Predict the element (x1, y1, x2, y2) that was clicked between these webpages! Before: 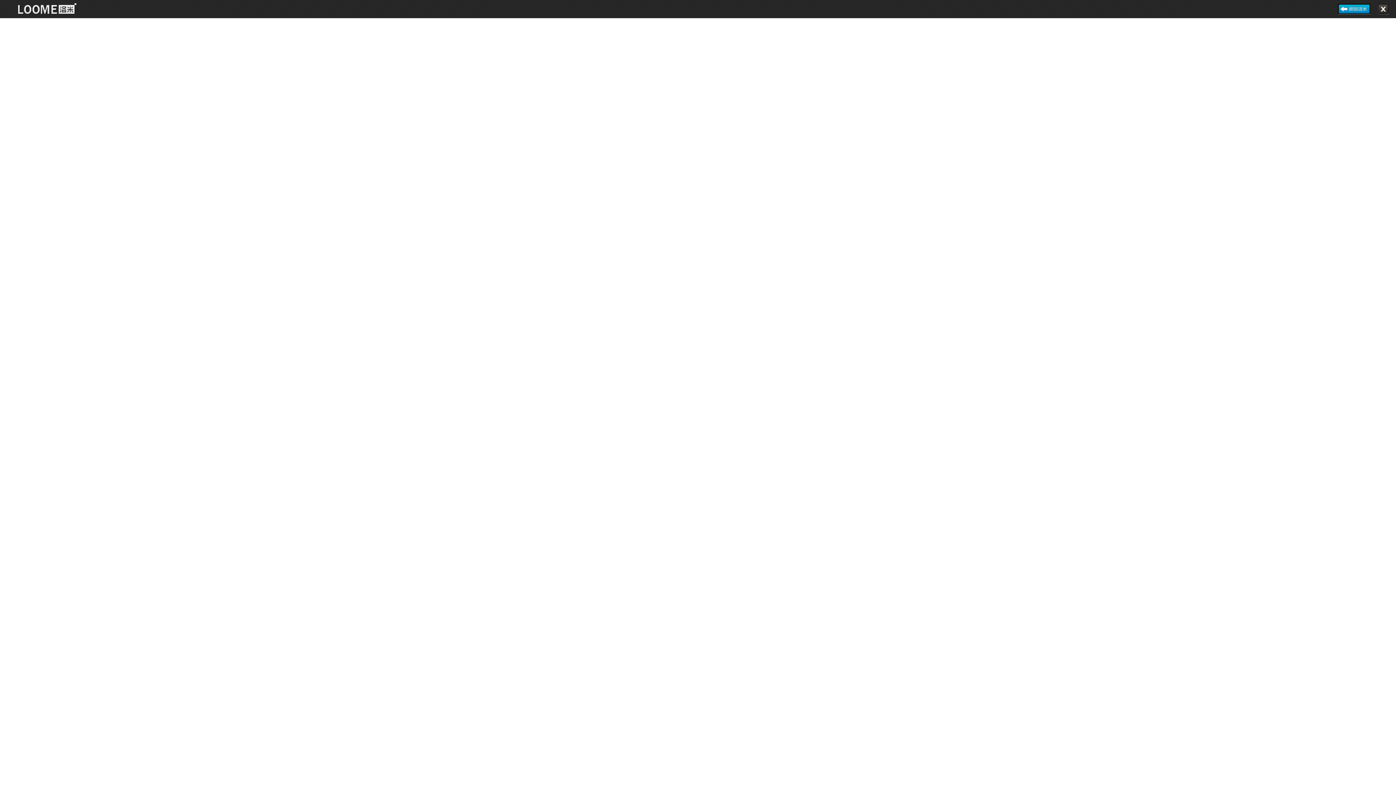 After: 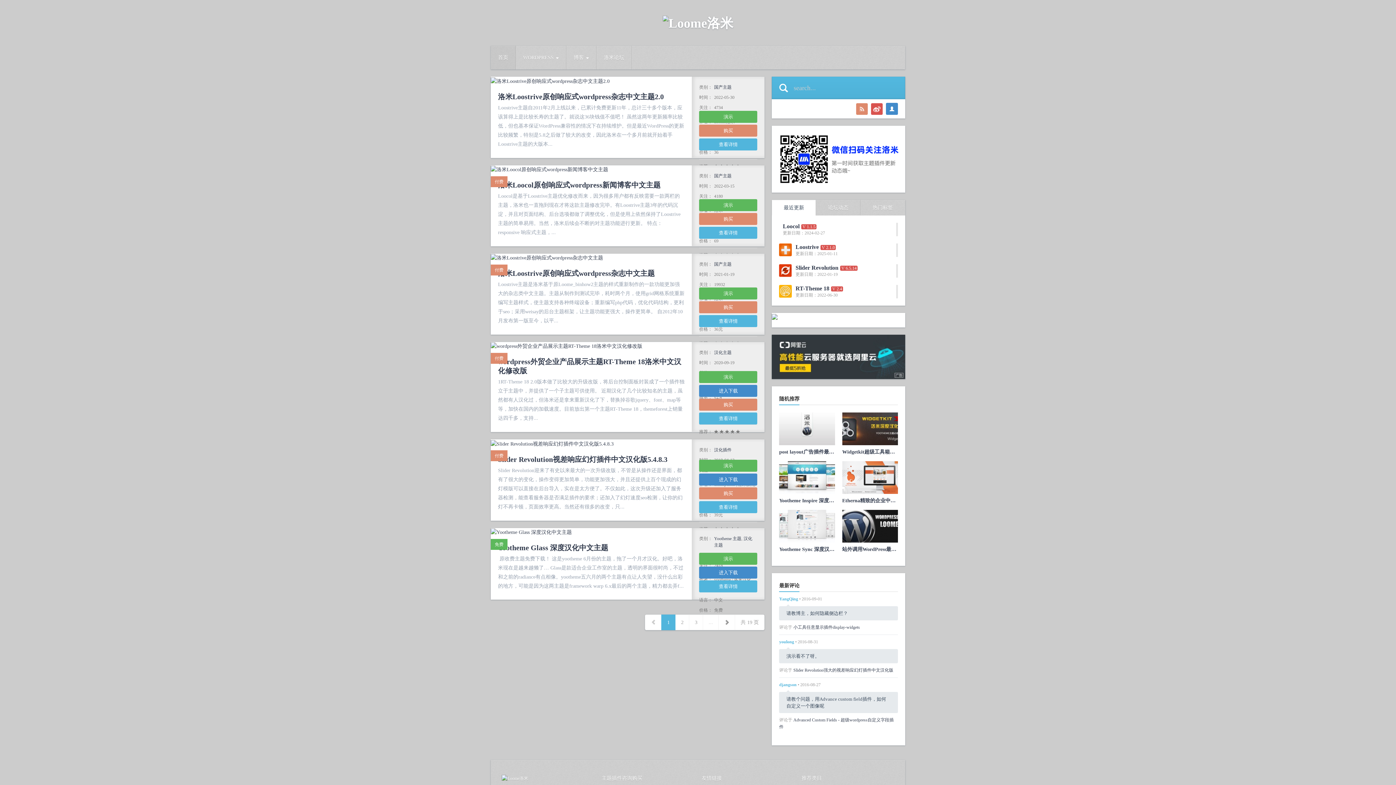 Action: bbox: (1338, 3, 1370, 14) label: 返回洛米